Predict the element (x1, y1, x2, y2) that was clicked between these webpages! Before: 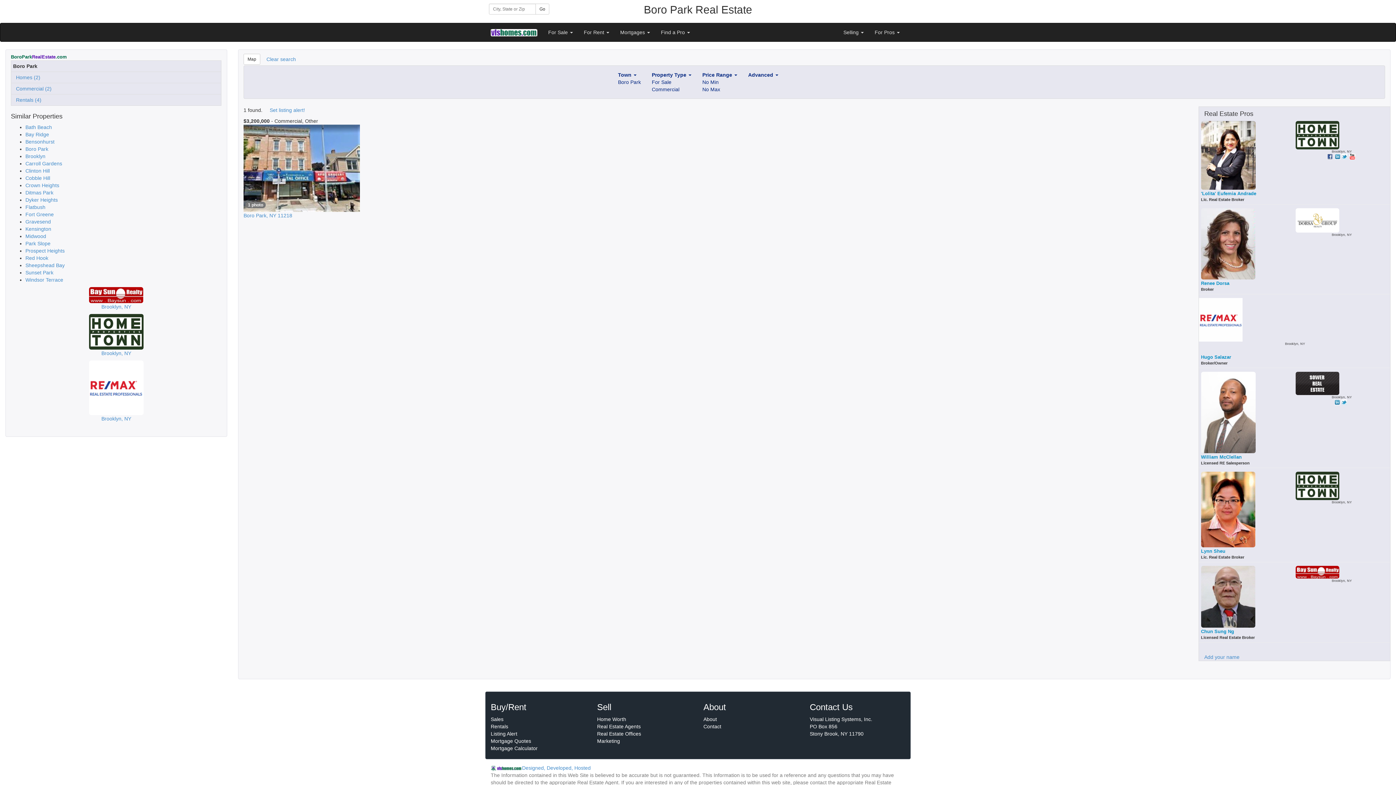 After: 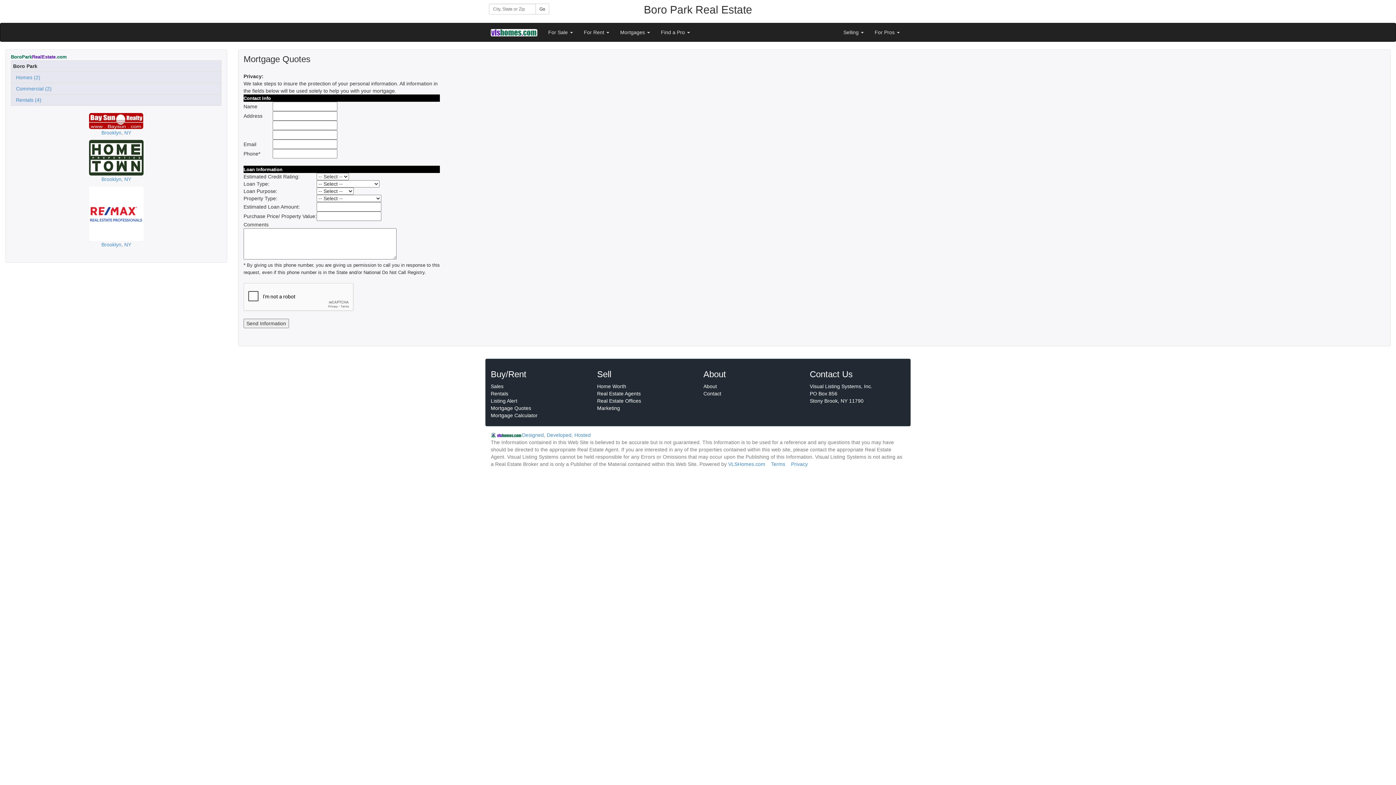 Action: bbox: (490, 738, 531, 744) label: Mortgage Quotes